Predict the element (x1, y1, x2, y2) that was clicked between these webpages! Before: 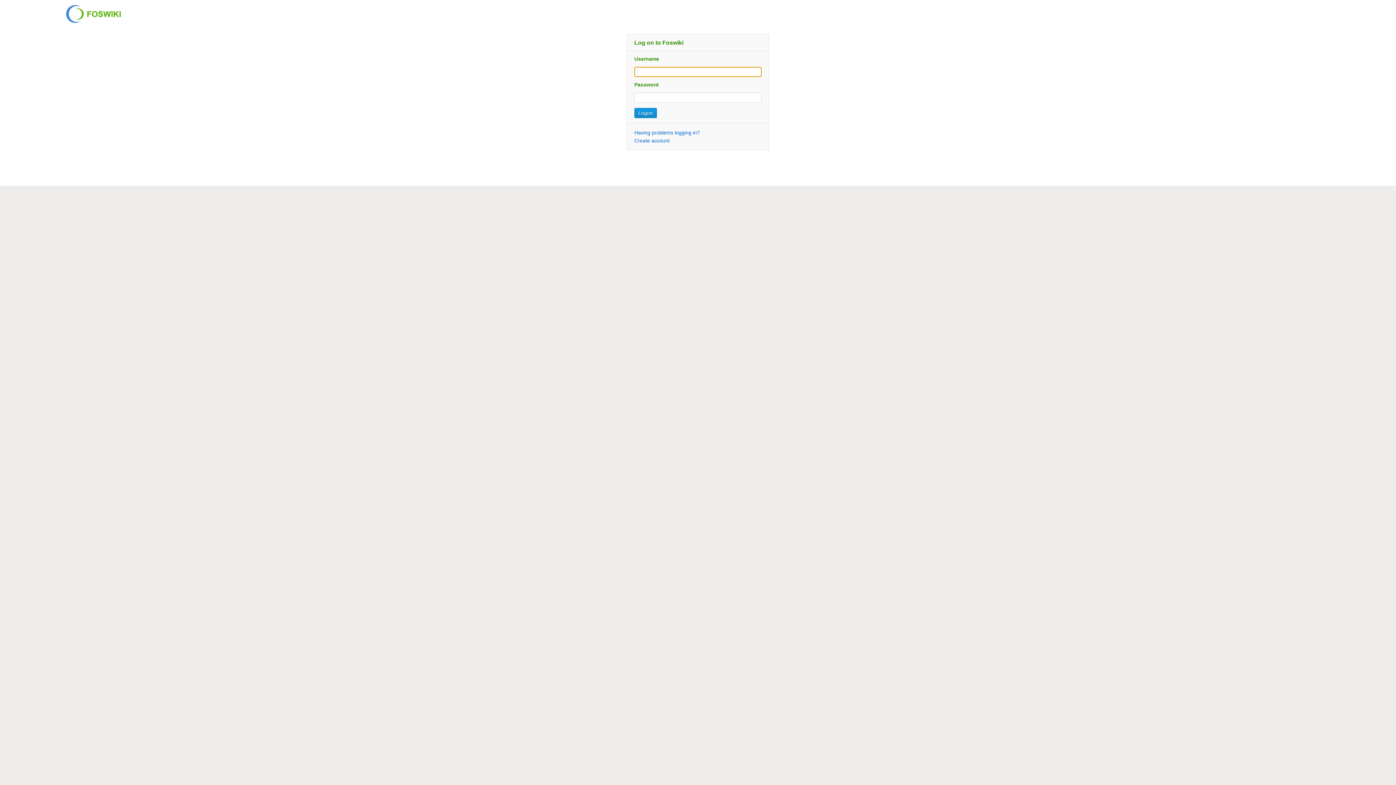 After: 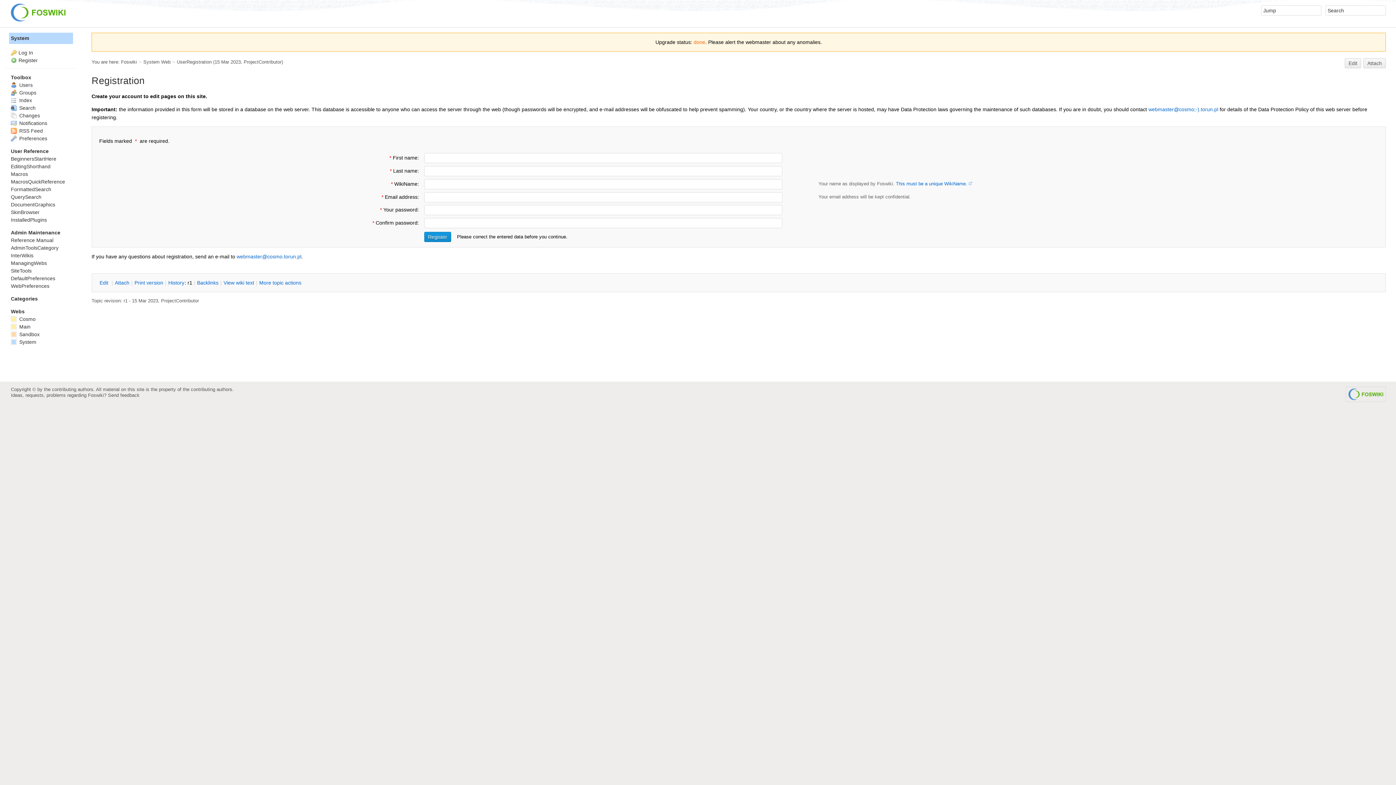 Action: bbox: (634, 137, 669, 143) label: Create account